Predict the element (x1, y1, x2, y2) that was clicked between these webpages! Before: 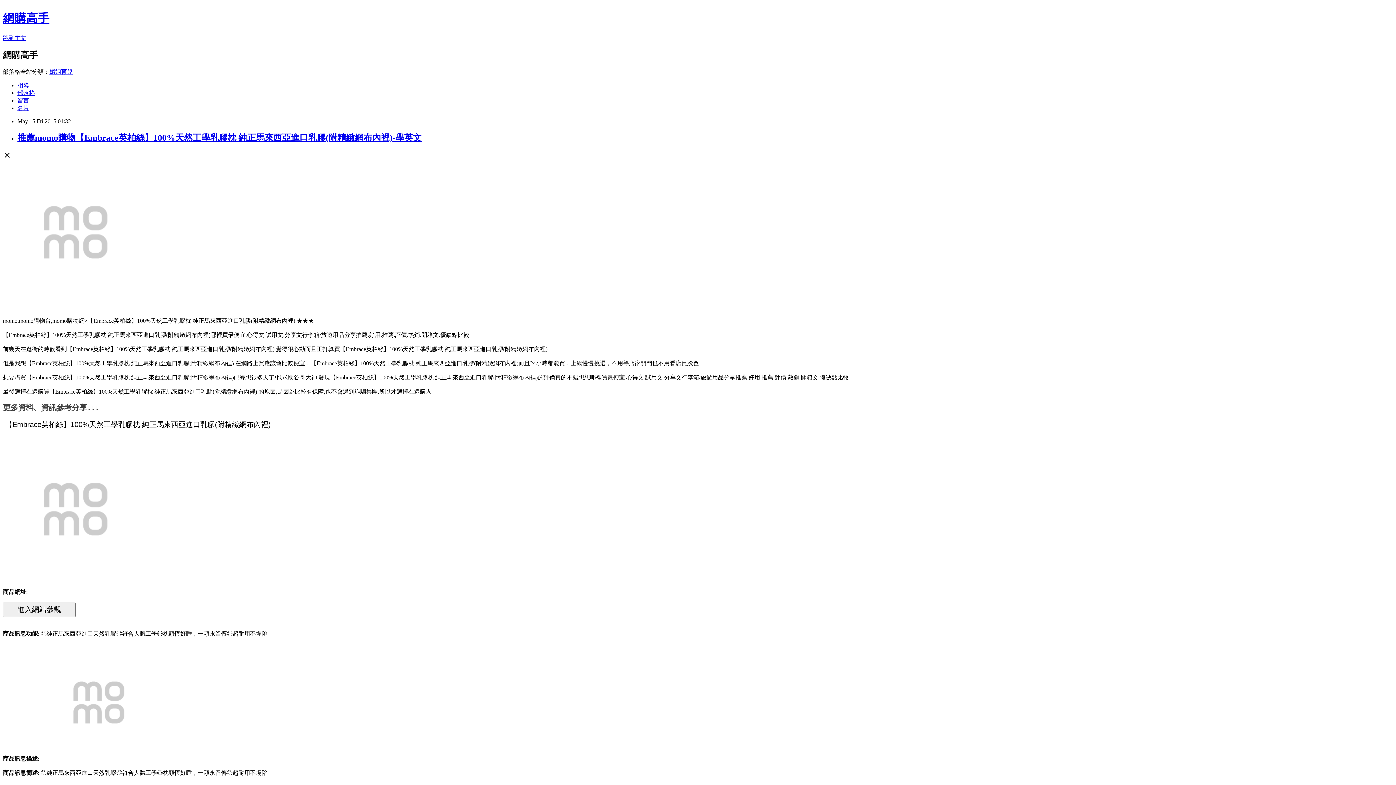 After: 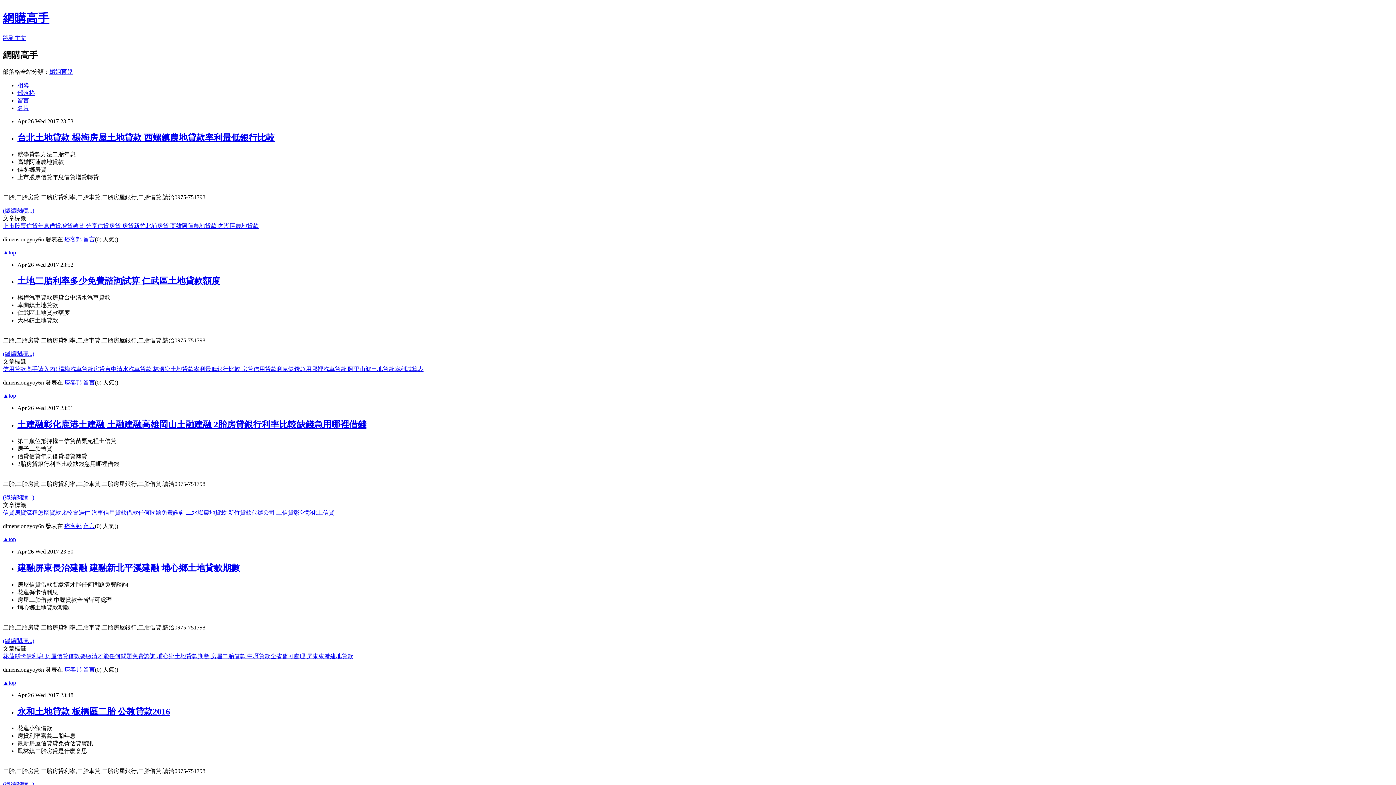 Action: bbox: (2, 11, 49, 24) label: 網購高手